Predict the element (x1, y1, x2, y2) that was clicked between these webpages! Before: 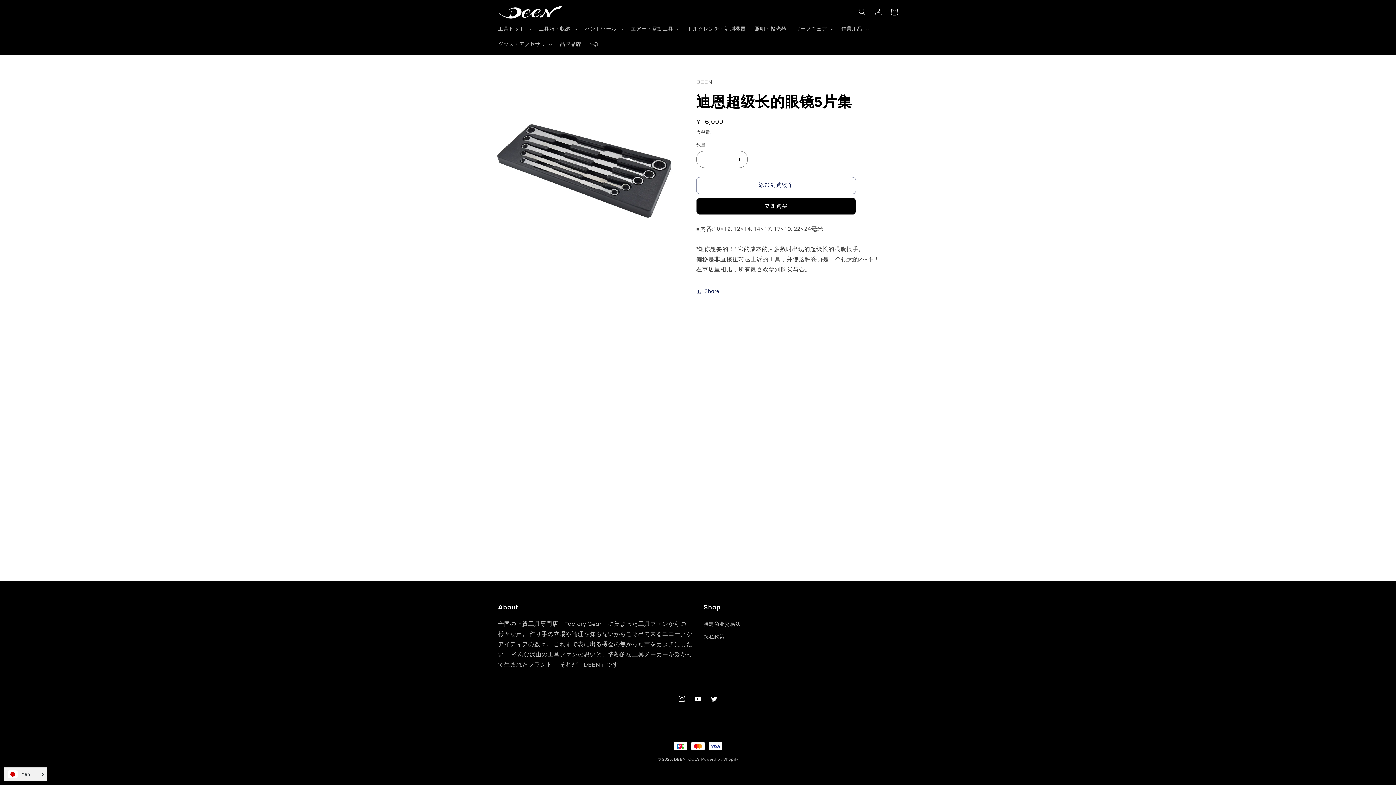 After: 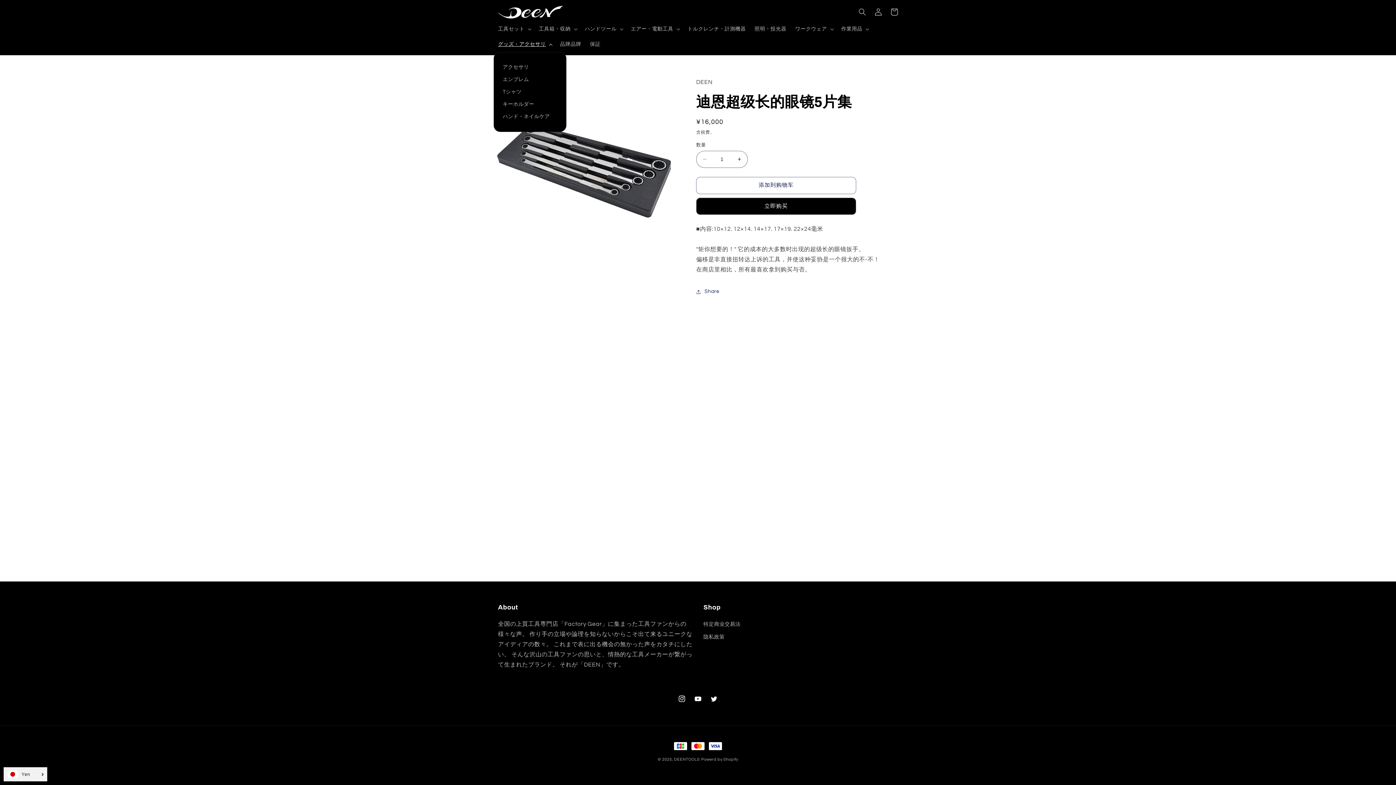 Action: bbox: (493, 36, 555, 51) label: グッズ・アクセサリ